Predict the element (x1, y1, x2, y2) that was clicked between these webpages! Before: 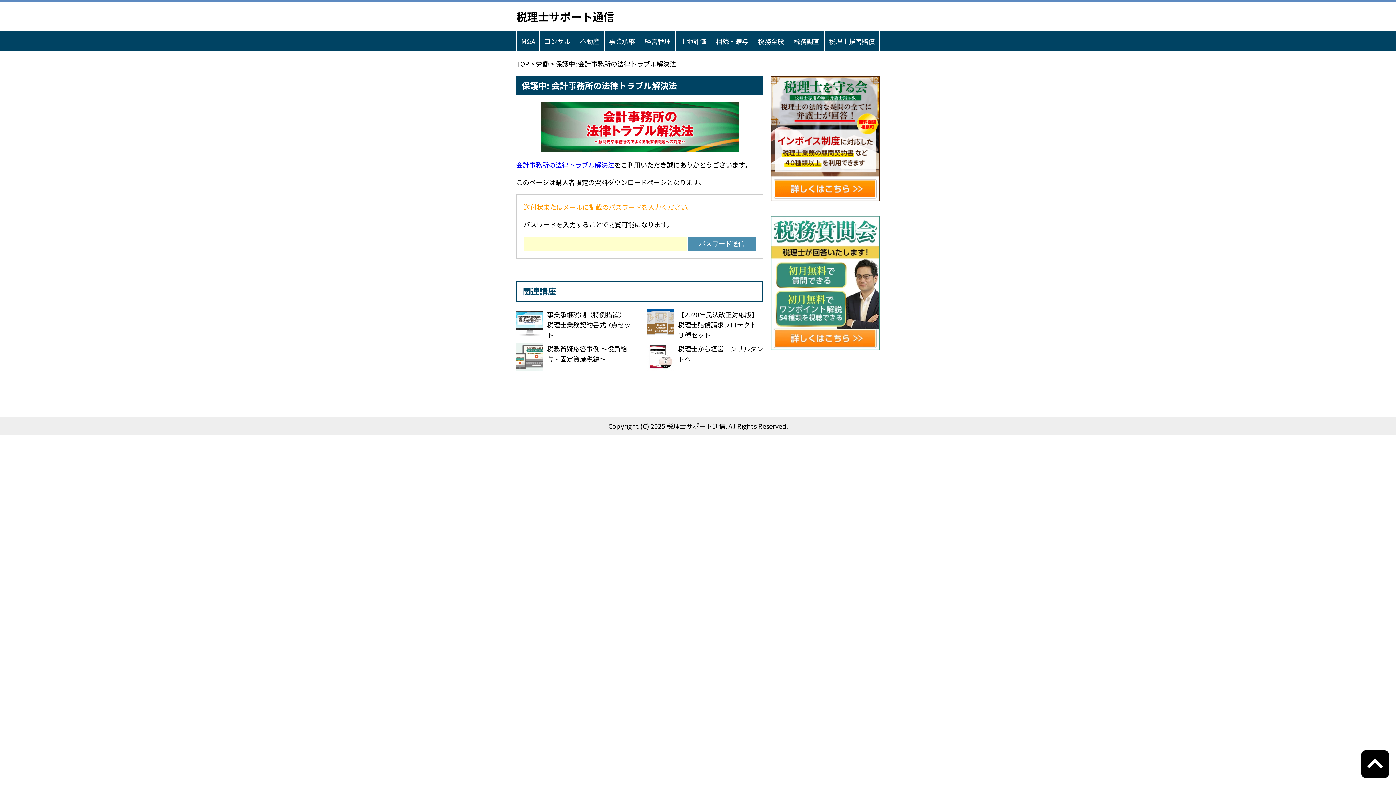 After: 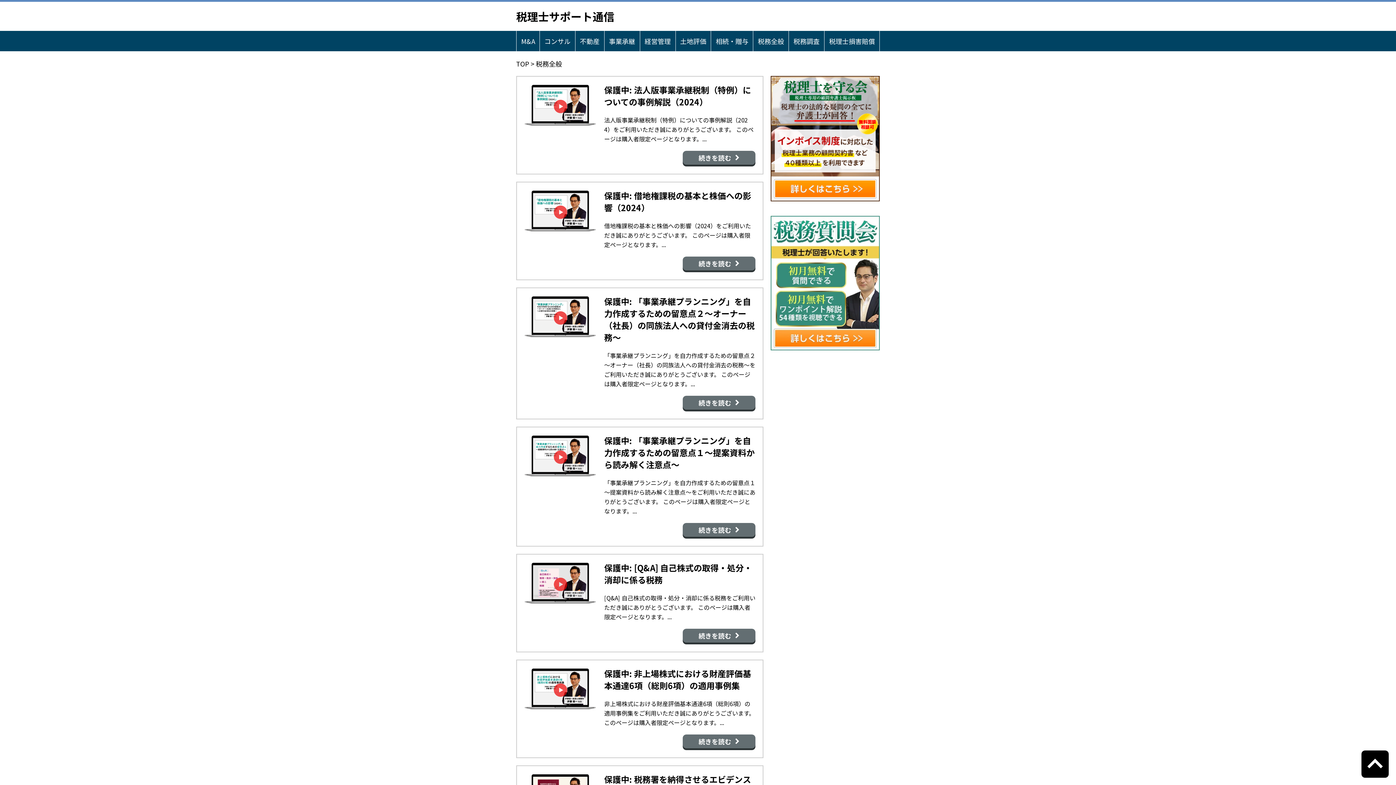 Action: label: 税務全般 bbox: (753, 30, 788, 51)